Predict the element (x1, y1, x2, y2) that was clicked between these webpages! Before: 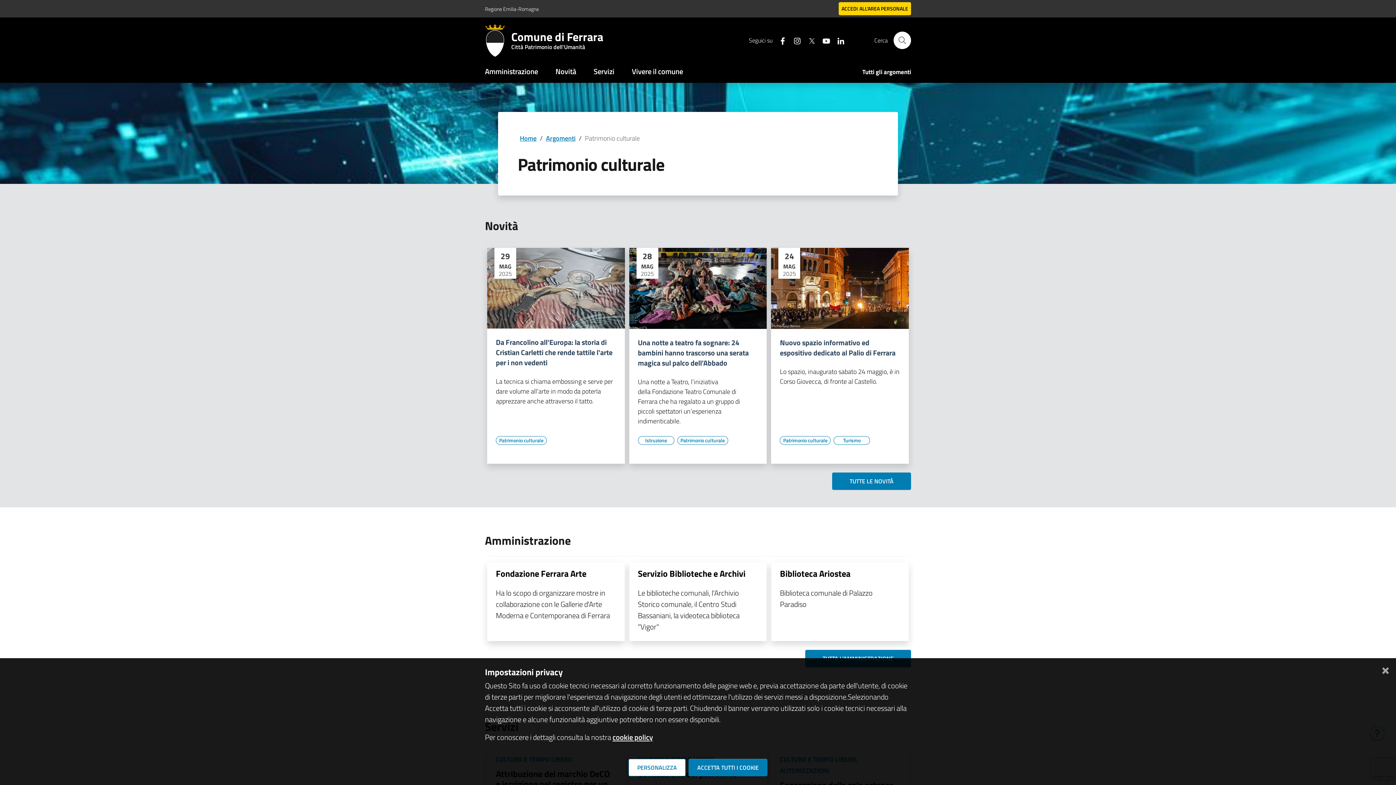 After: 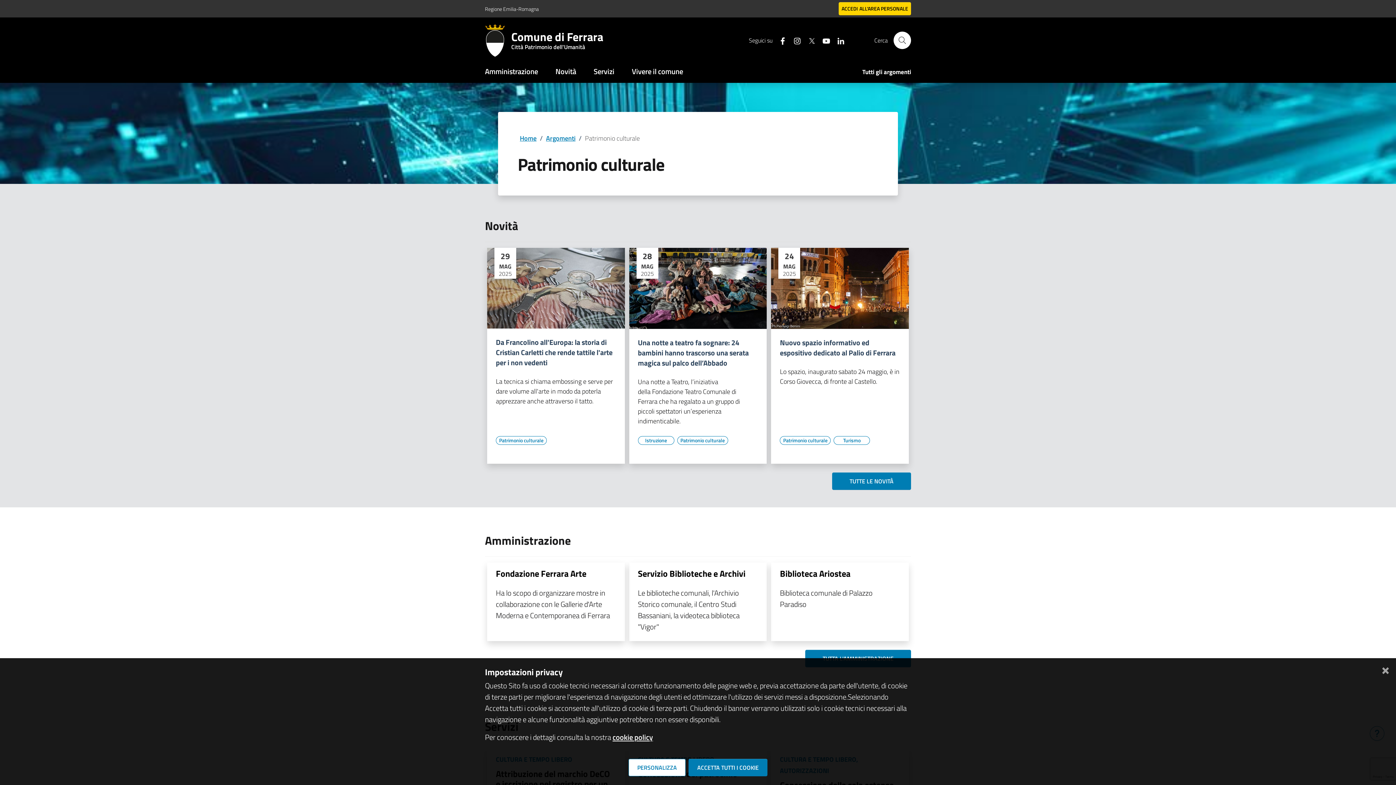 Action: label: Seguici su linkedin bbox: (830, 34, 845, 46)